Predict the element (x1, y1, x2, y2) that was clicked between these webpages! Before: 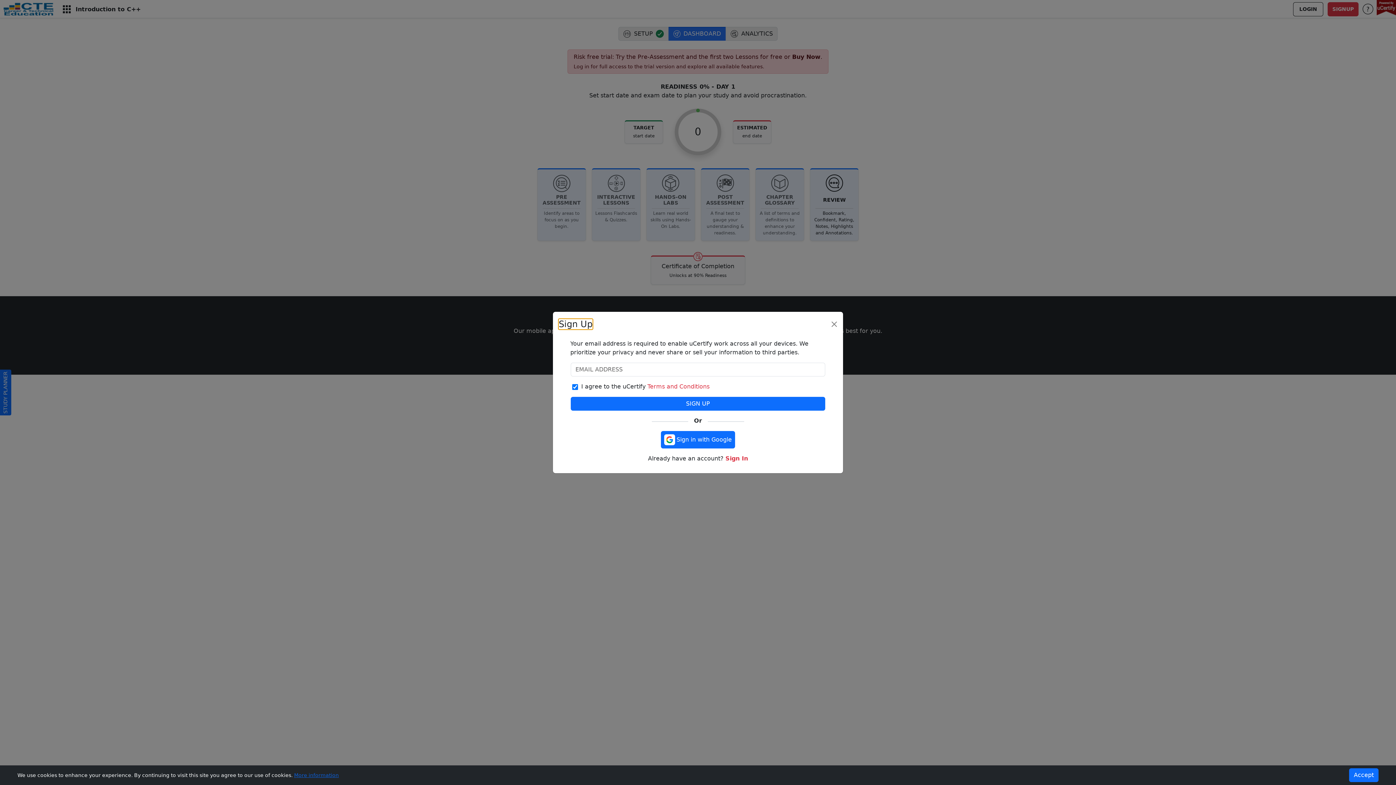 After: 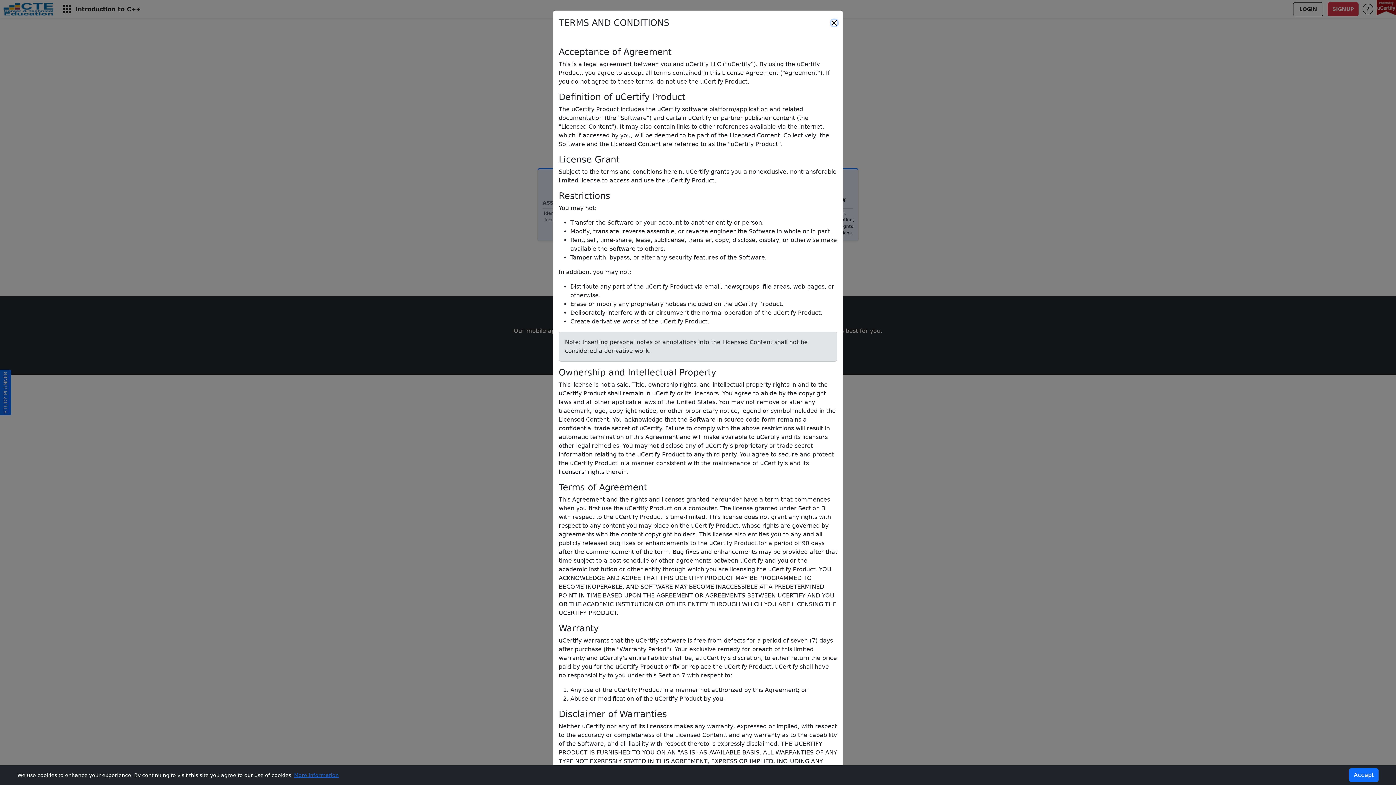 Action: bbox: (647, 383, 709, 390) label: Terms and Conditions